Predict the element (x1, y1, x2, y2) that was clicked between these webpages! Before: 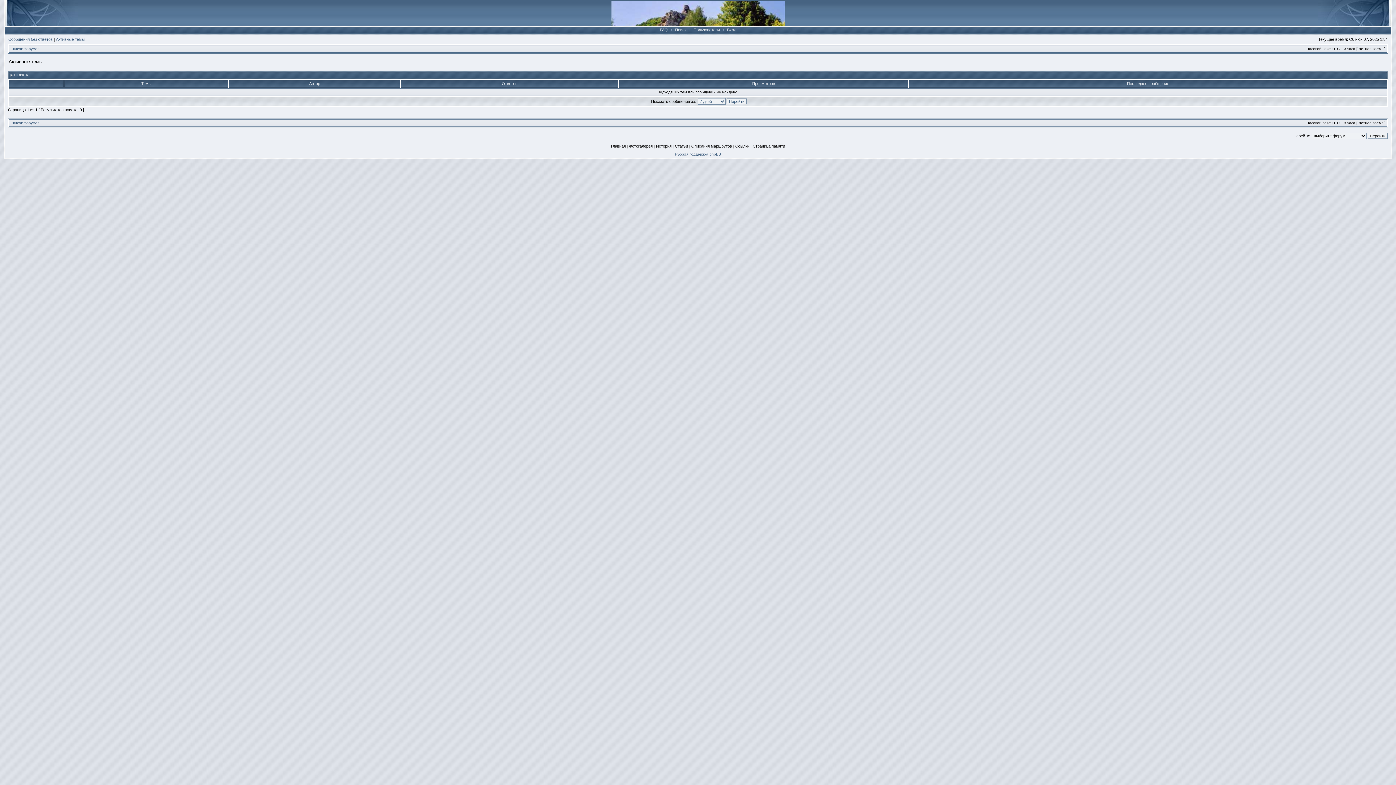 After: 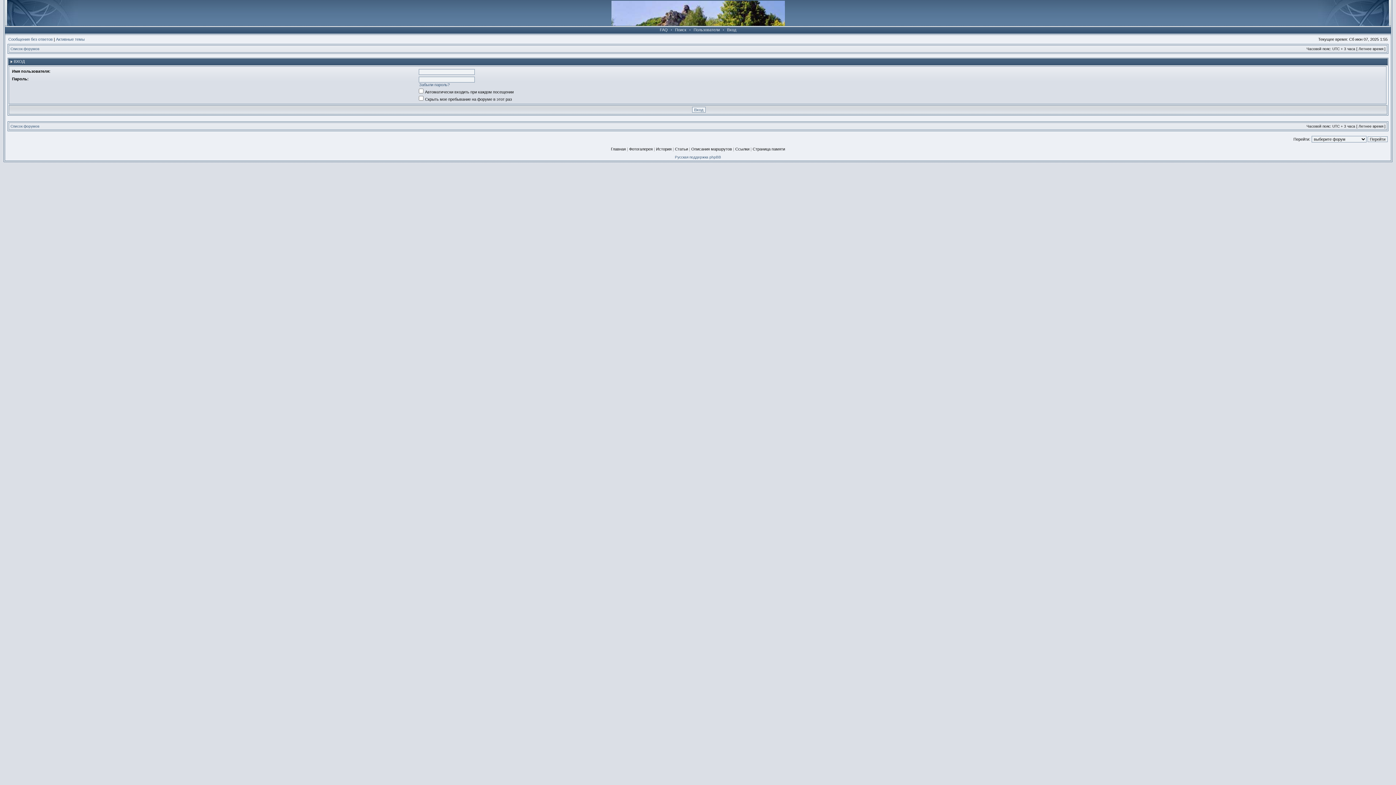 Action: label: Вход bbox: (725, 27, 738, 32)